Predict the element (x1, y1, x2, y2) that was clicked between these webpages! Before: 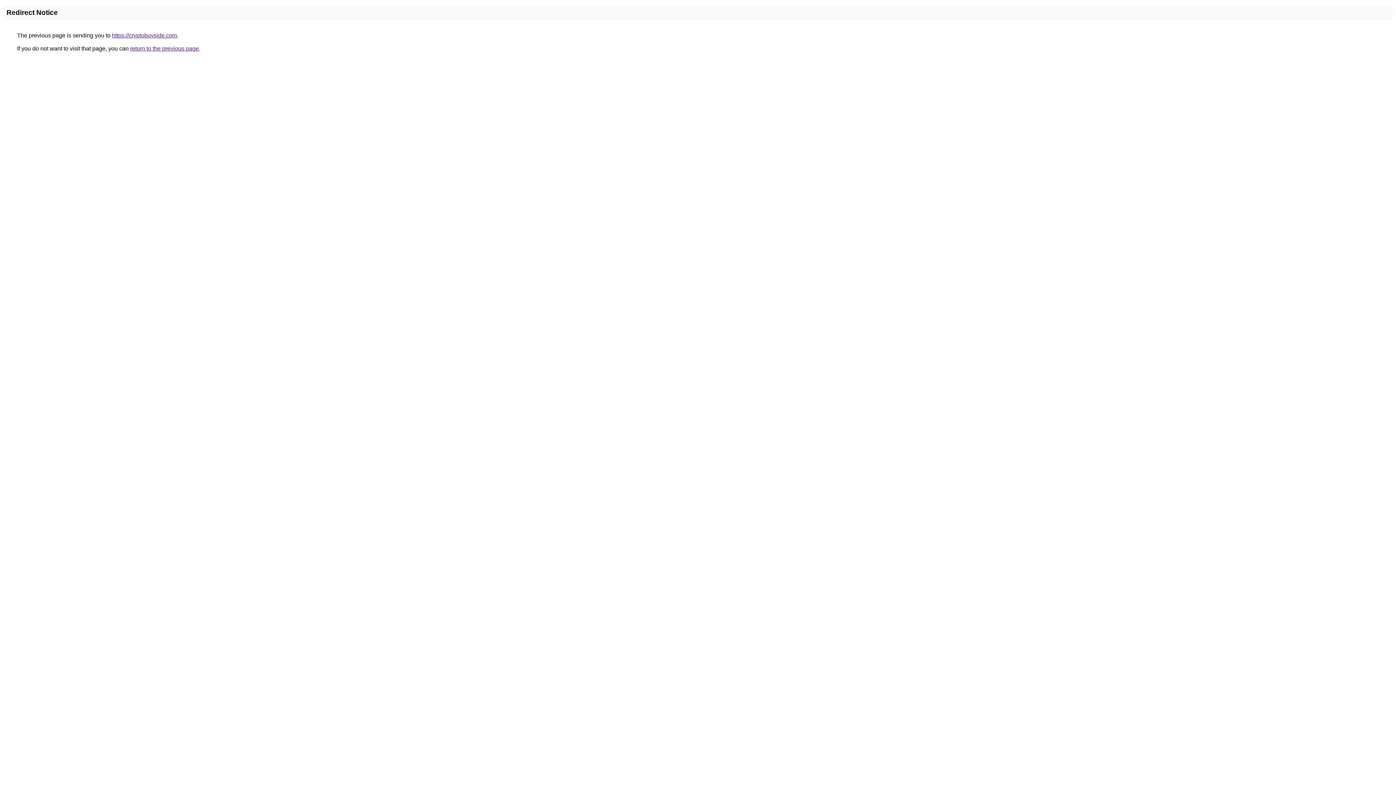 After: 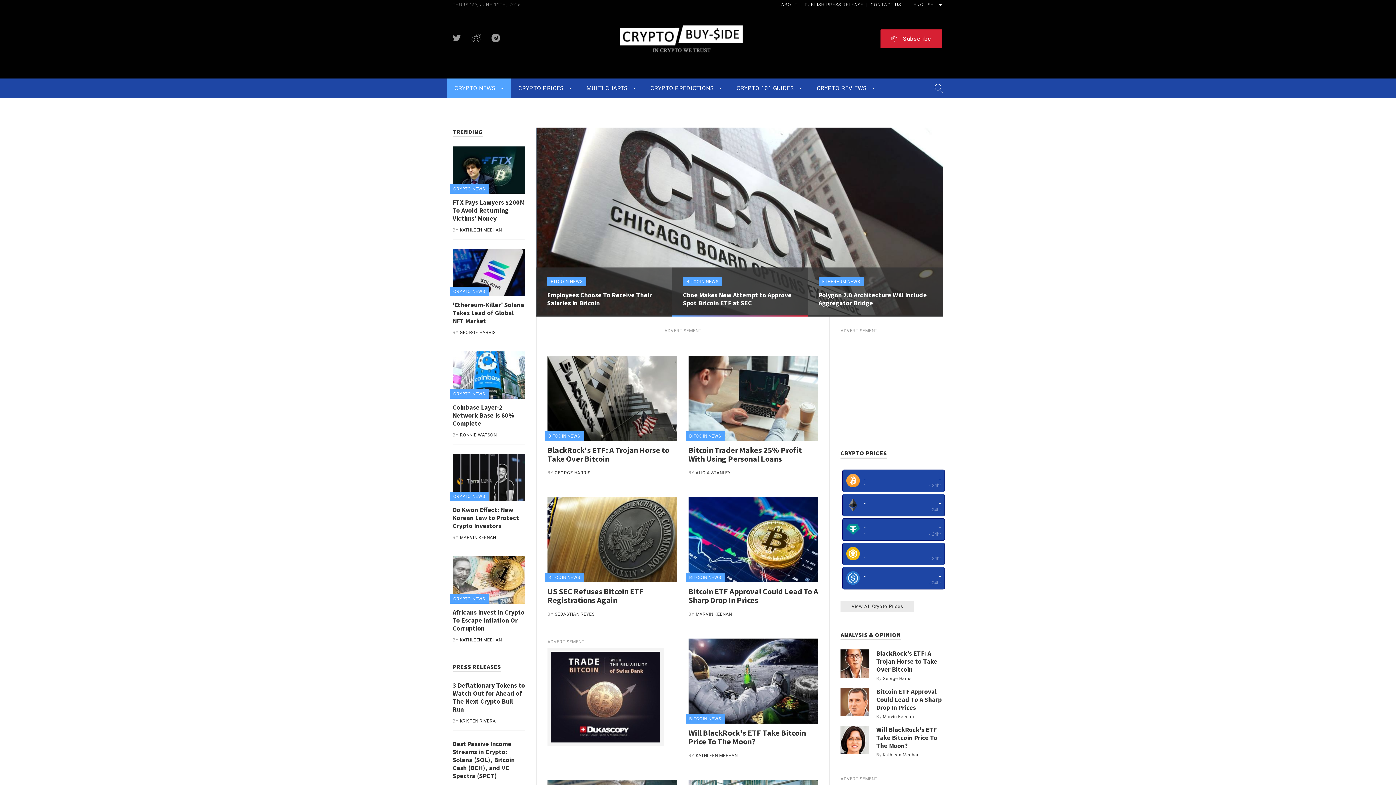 Action: bbox: (112, 32, 177, 38) label: https://cryptobuyside.com